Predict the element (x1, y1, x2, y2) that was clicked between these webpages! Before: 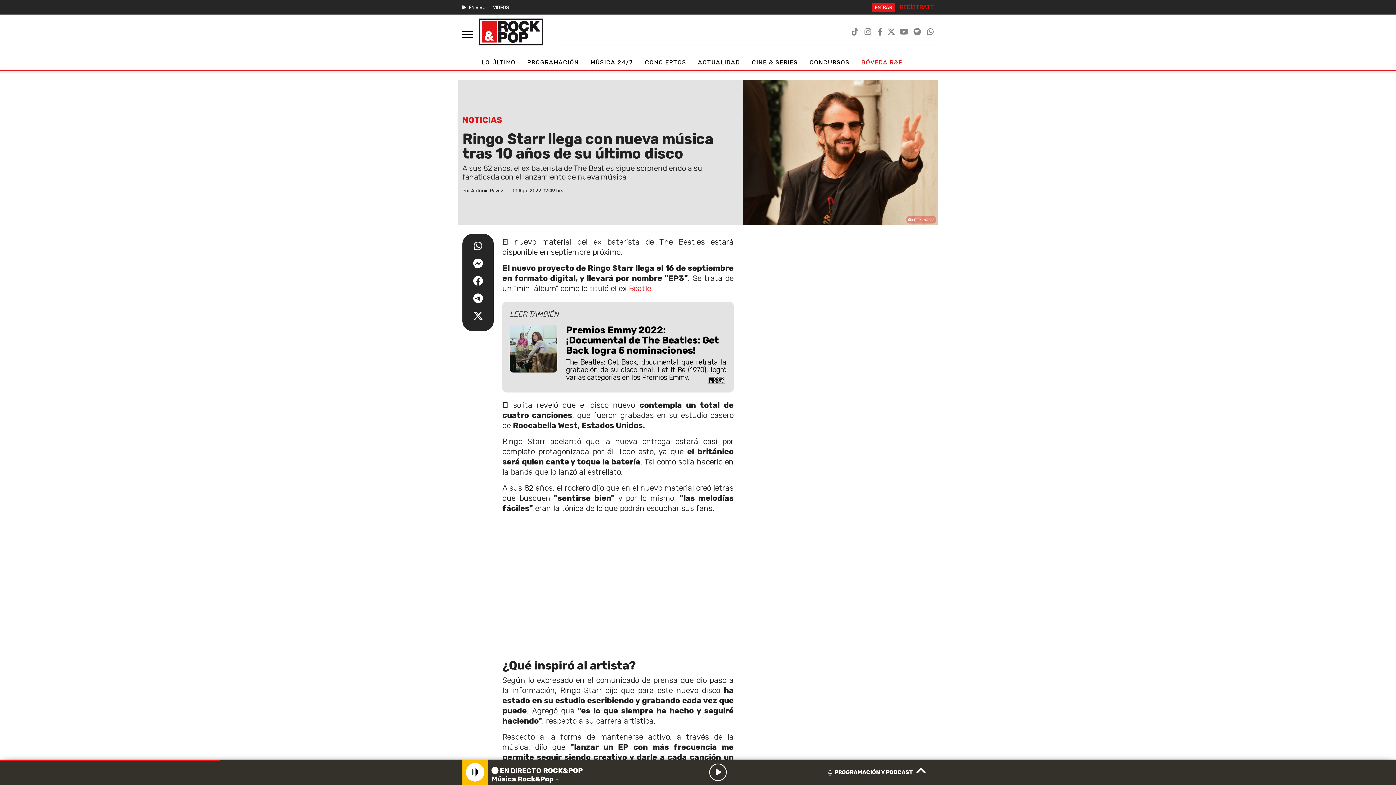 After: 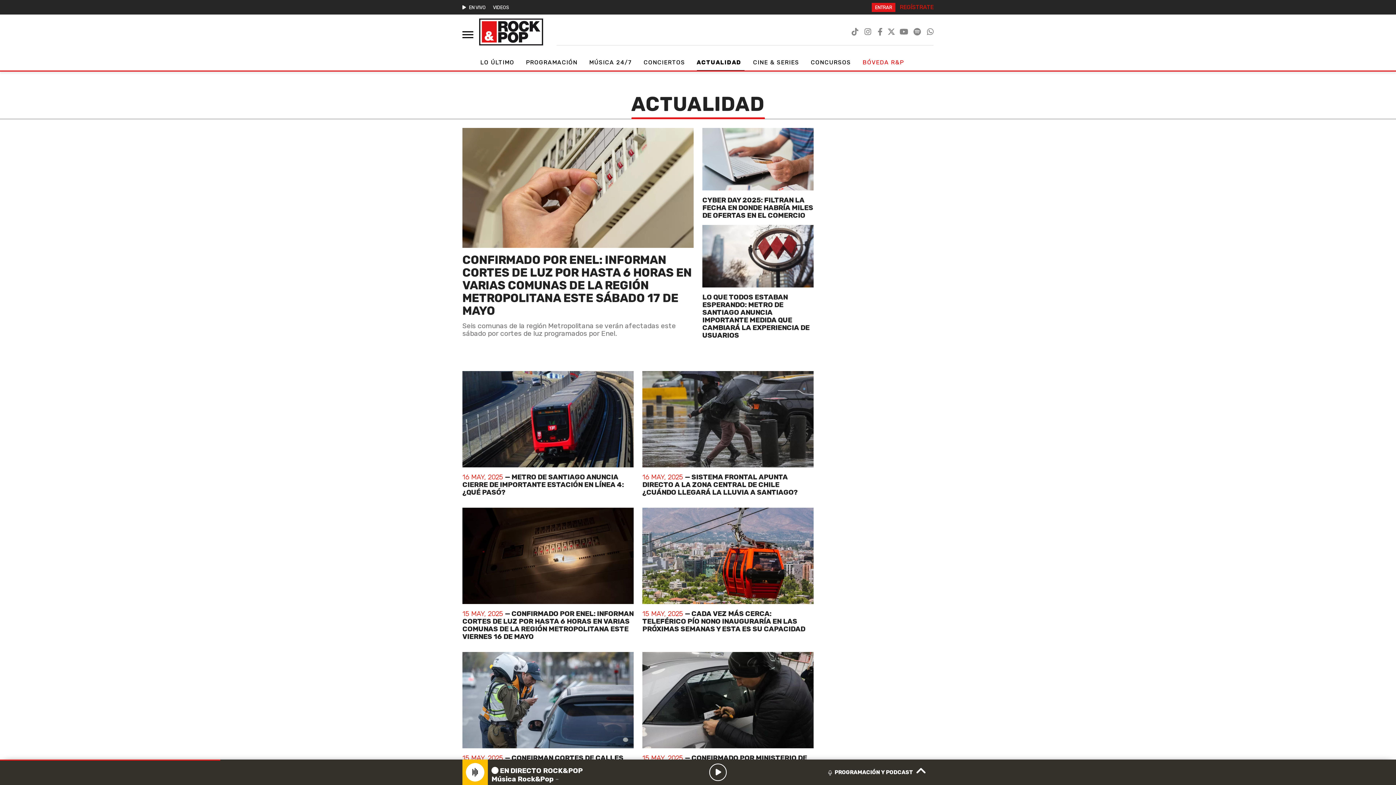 Action: bbox: (698, 55, 743, 69) label: ACTUALIDAD